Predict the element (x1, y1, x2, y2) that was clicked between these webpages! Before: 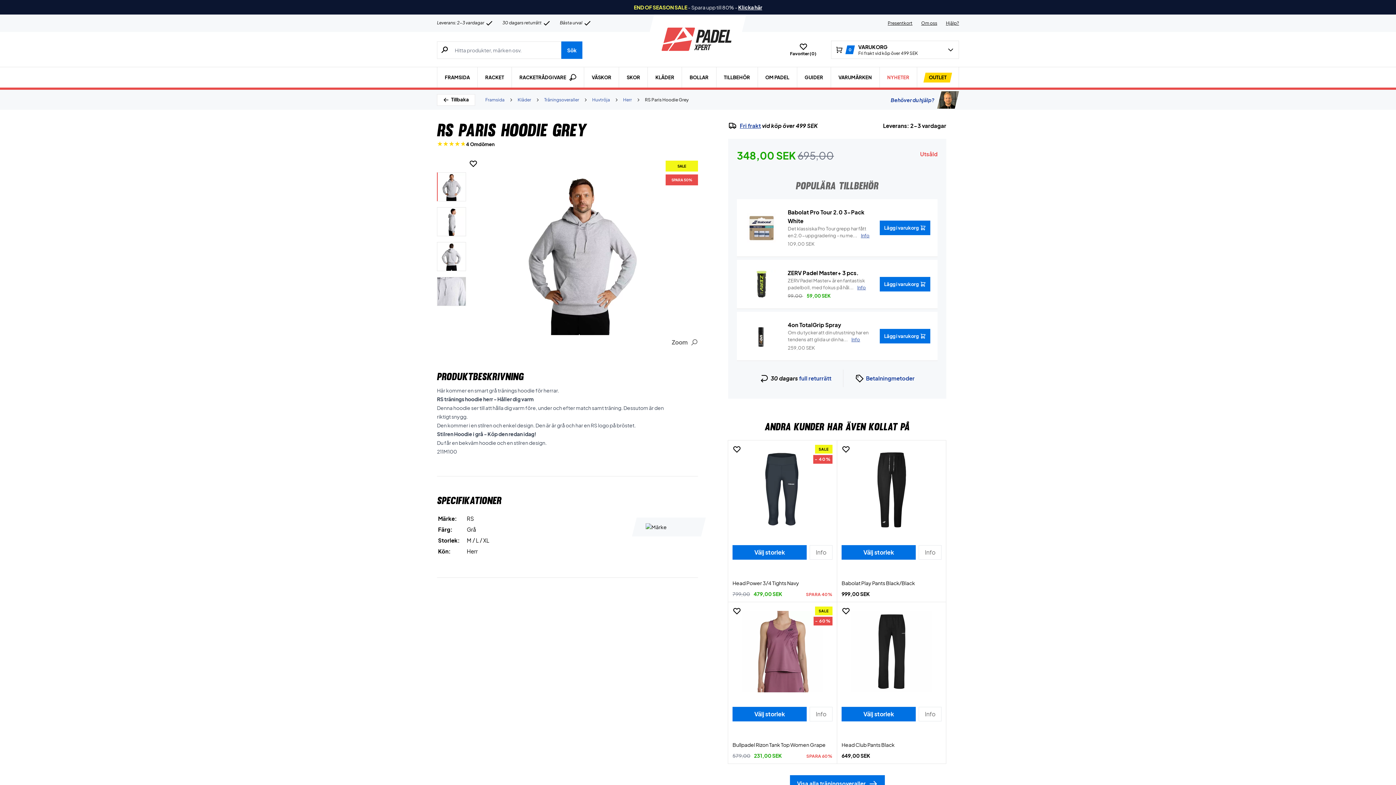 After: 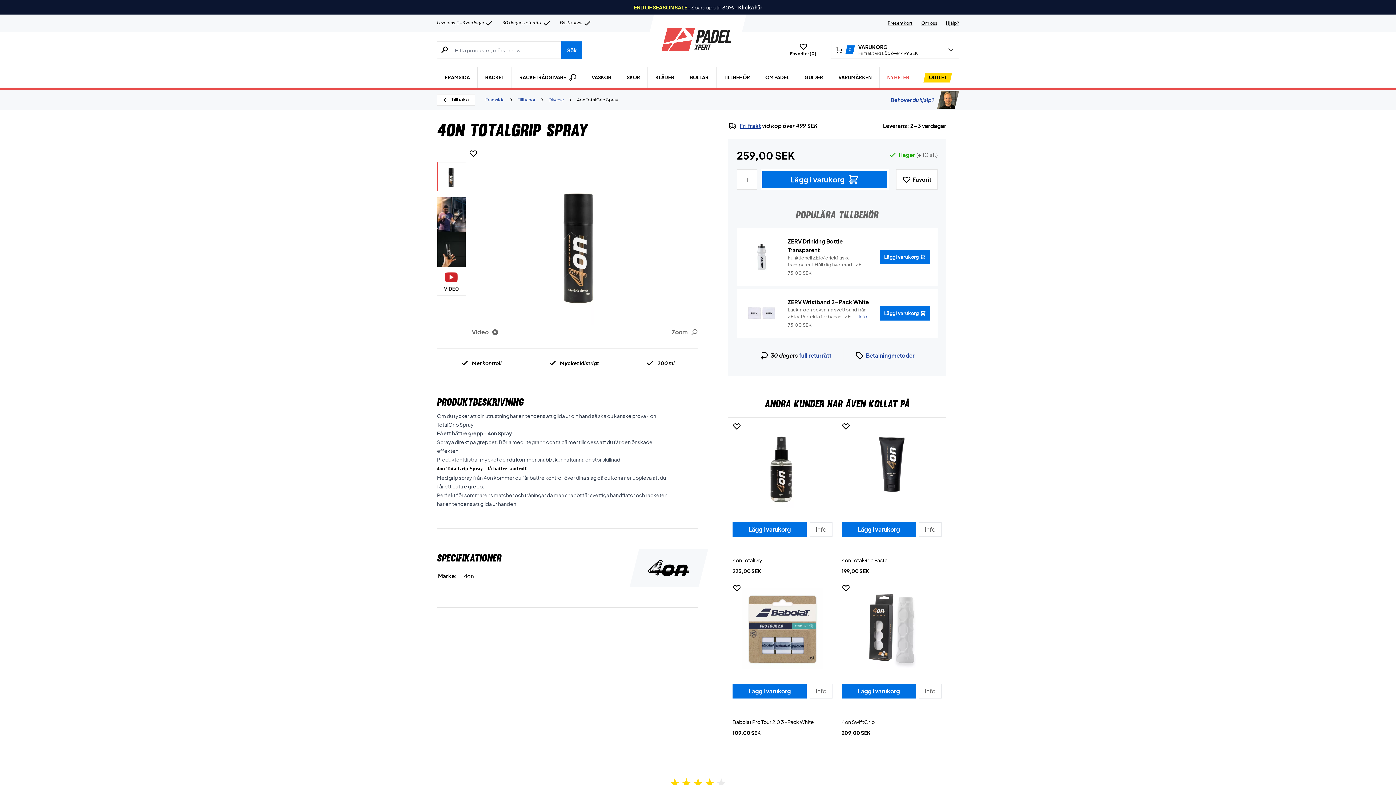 Action: bbox: (788, 321, 841, 328) label: 4on TotalGrip Spray